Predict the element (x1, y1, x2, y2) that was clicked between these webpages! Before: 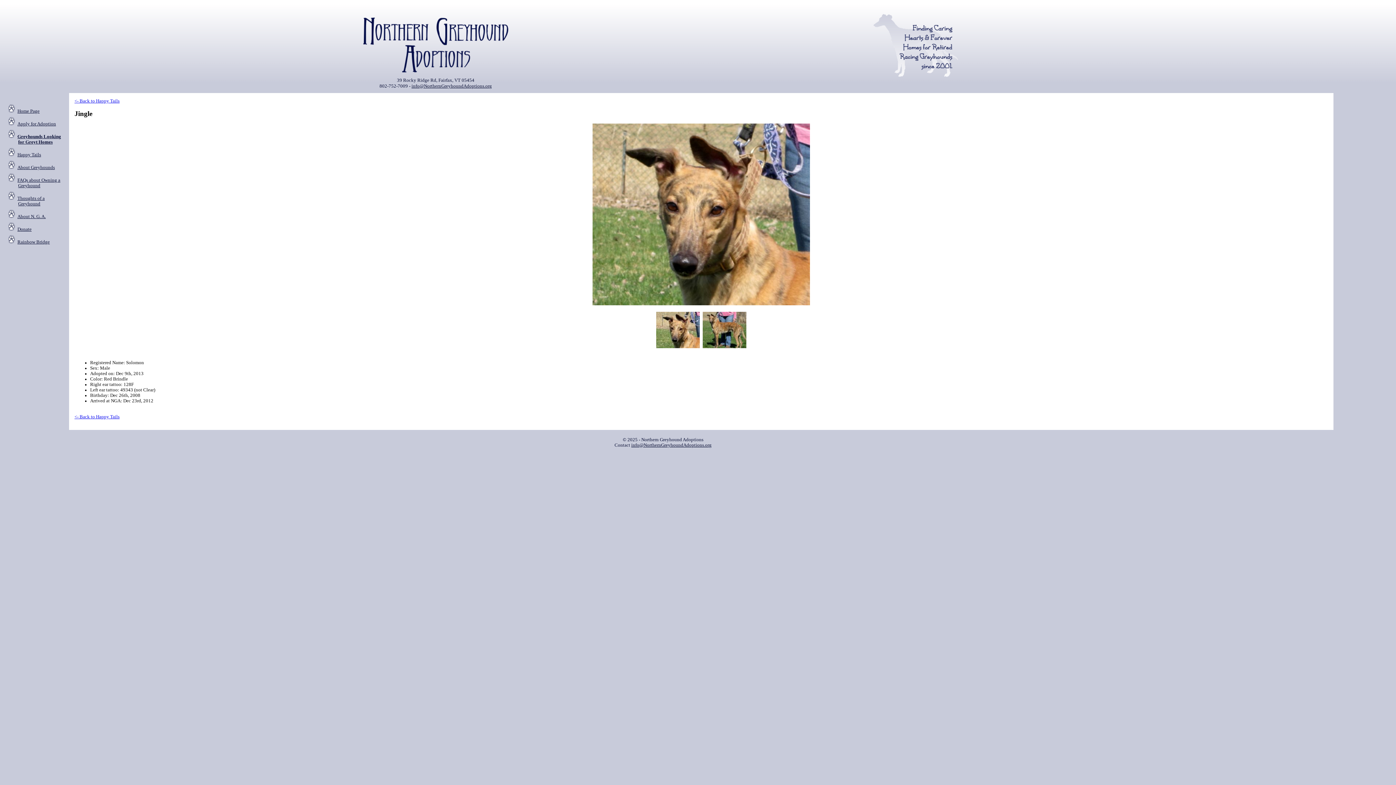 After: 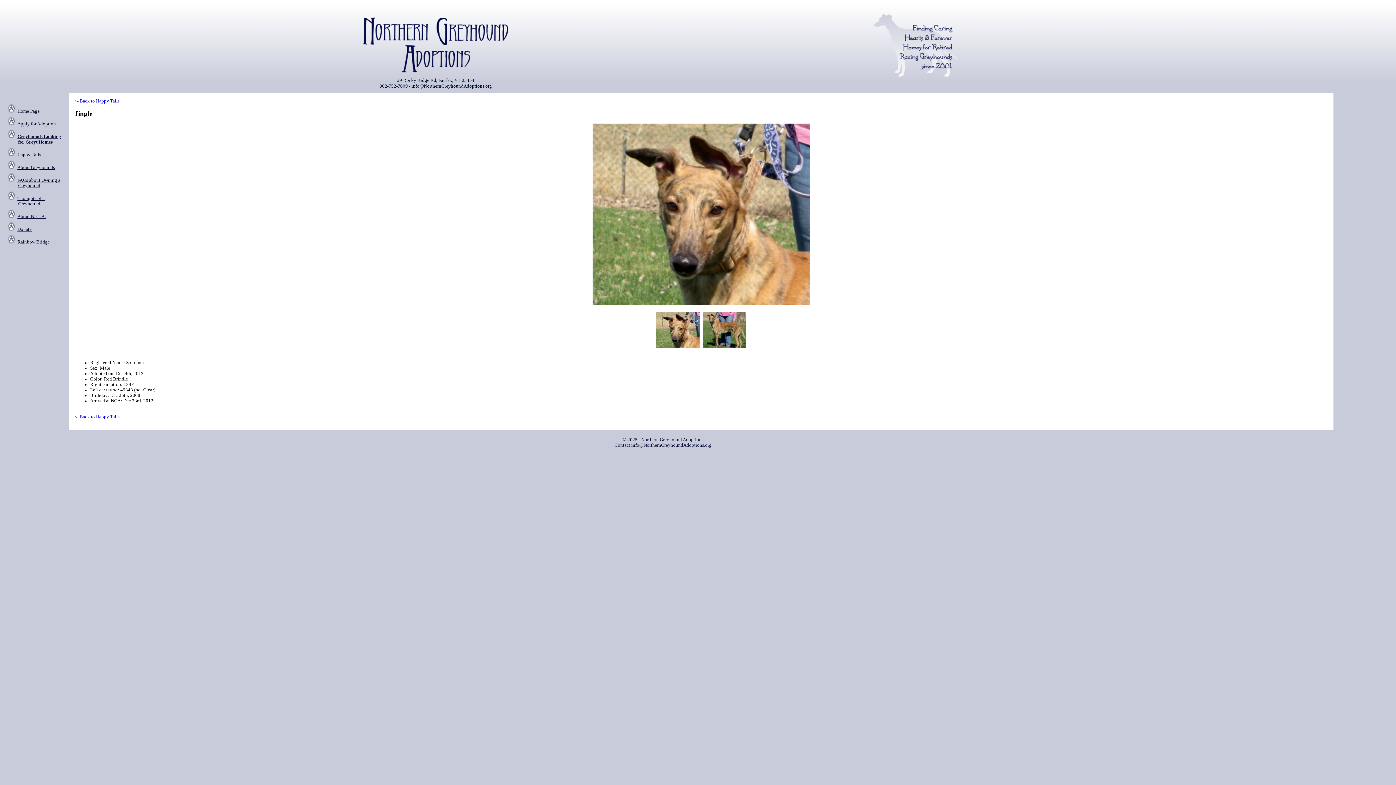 Action: bbox: (655, 344, 701, 349)